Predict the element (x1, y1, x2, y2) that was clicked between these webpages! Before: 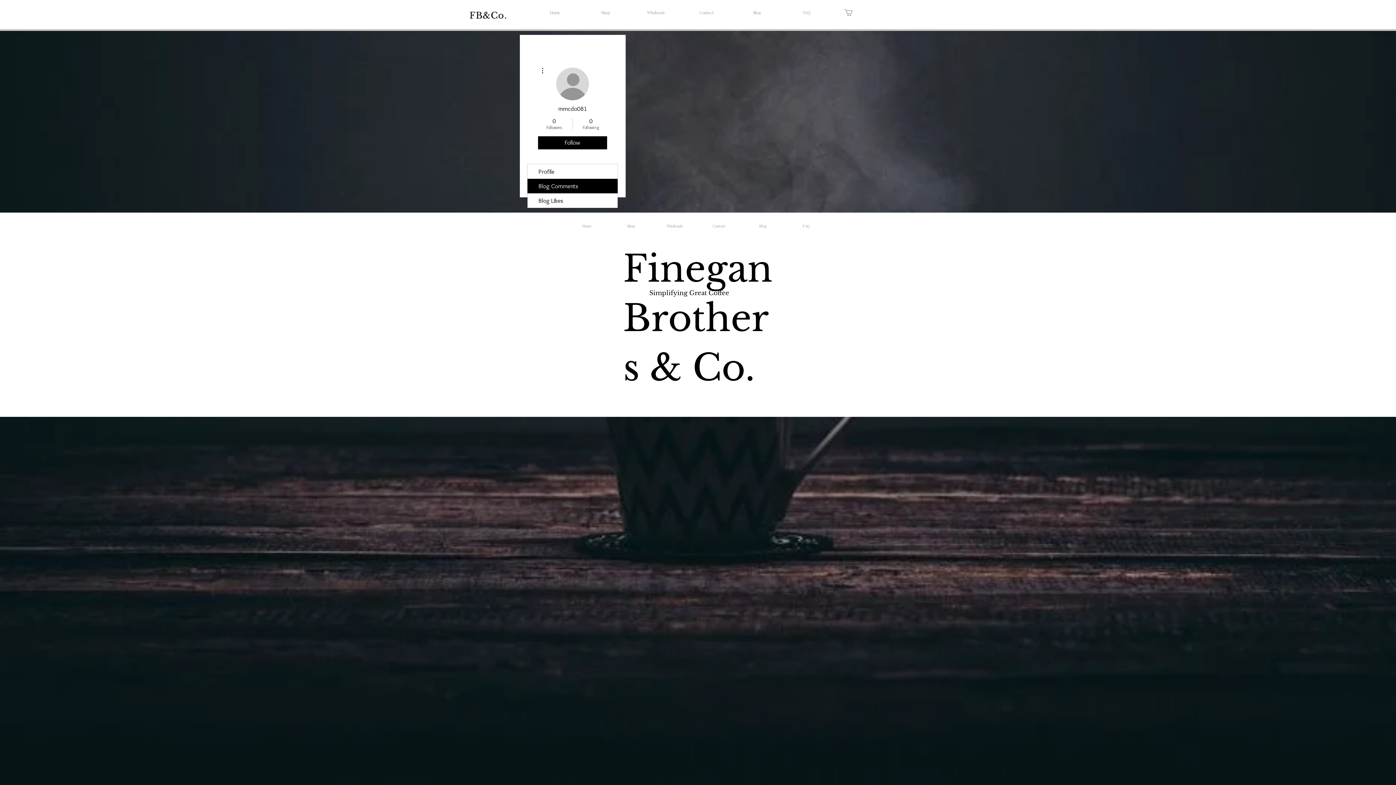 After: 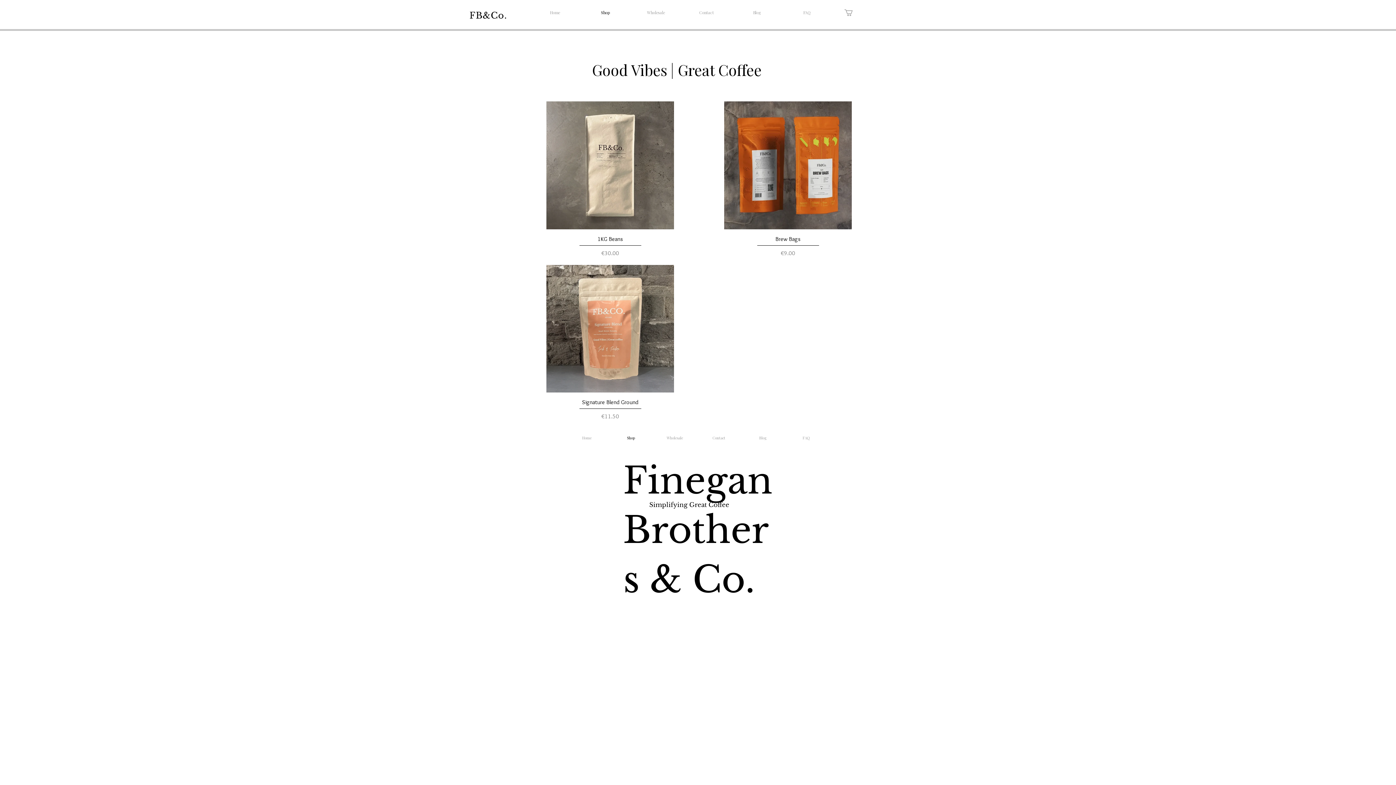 Action: label: Shop bbox: (609, 215, 653, 237)